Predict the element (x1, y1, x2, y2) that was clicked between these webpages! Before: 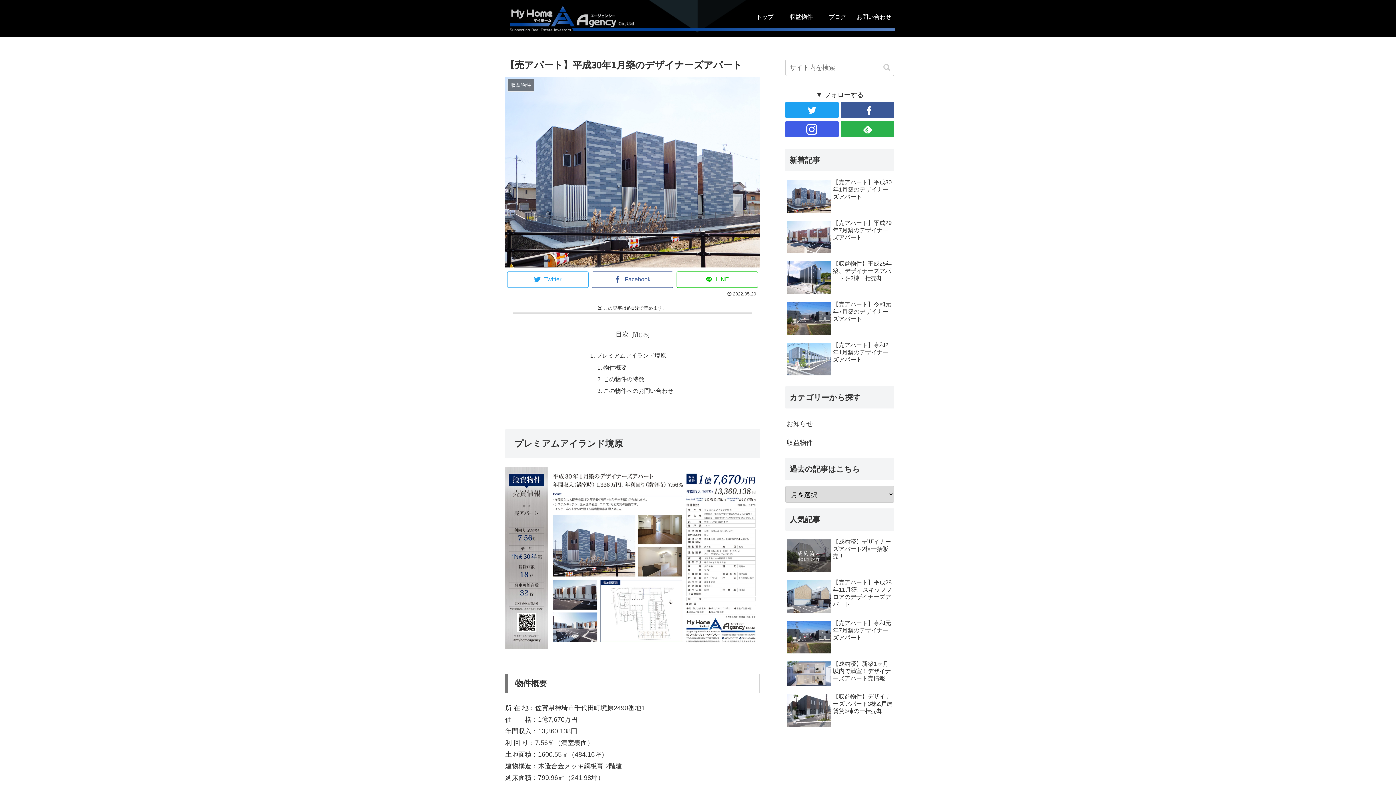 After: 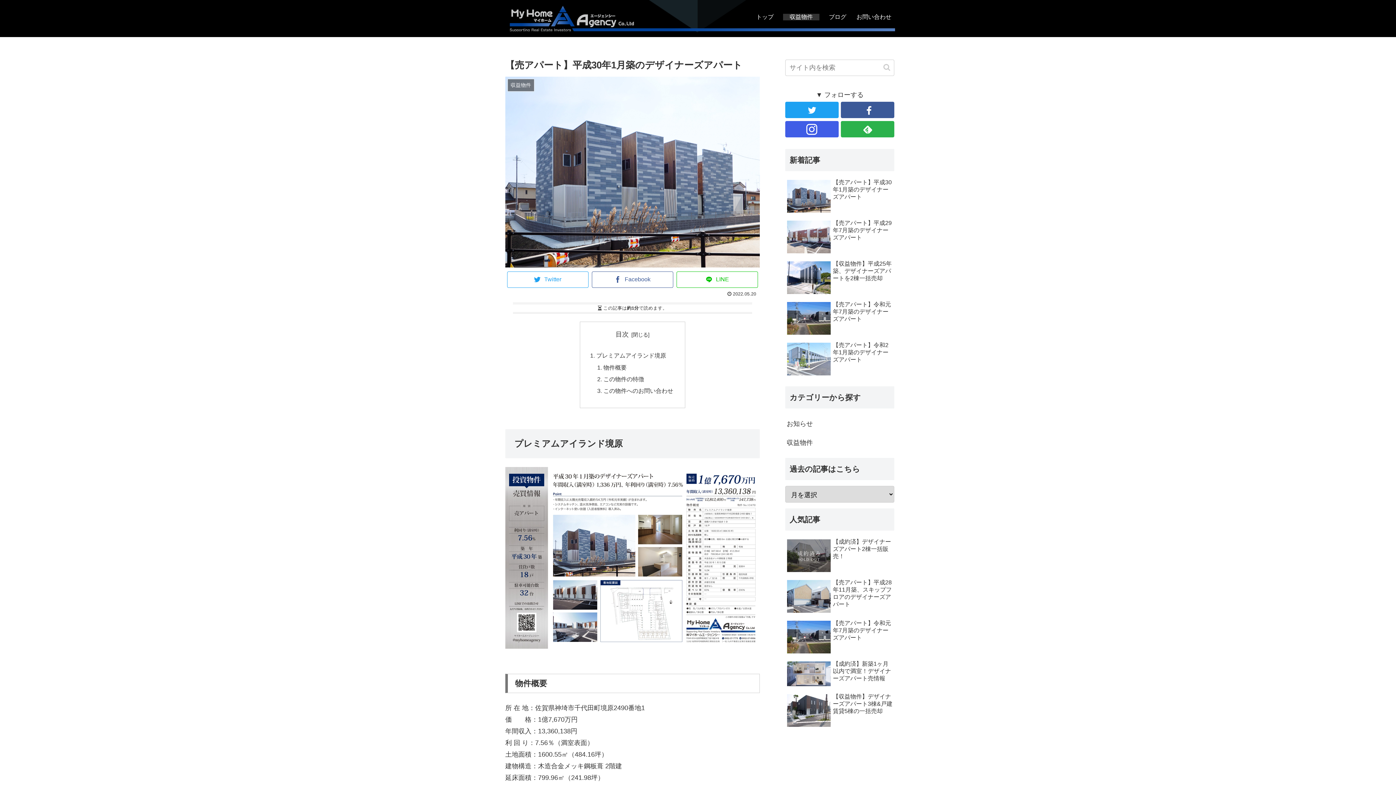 Action: label: 収益物件 bbox: (783, 13, 819, 20)